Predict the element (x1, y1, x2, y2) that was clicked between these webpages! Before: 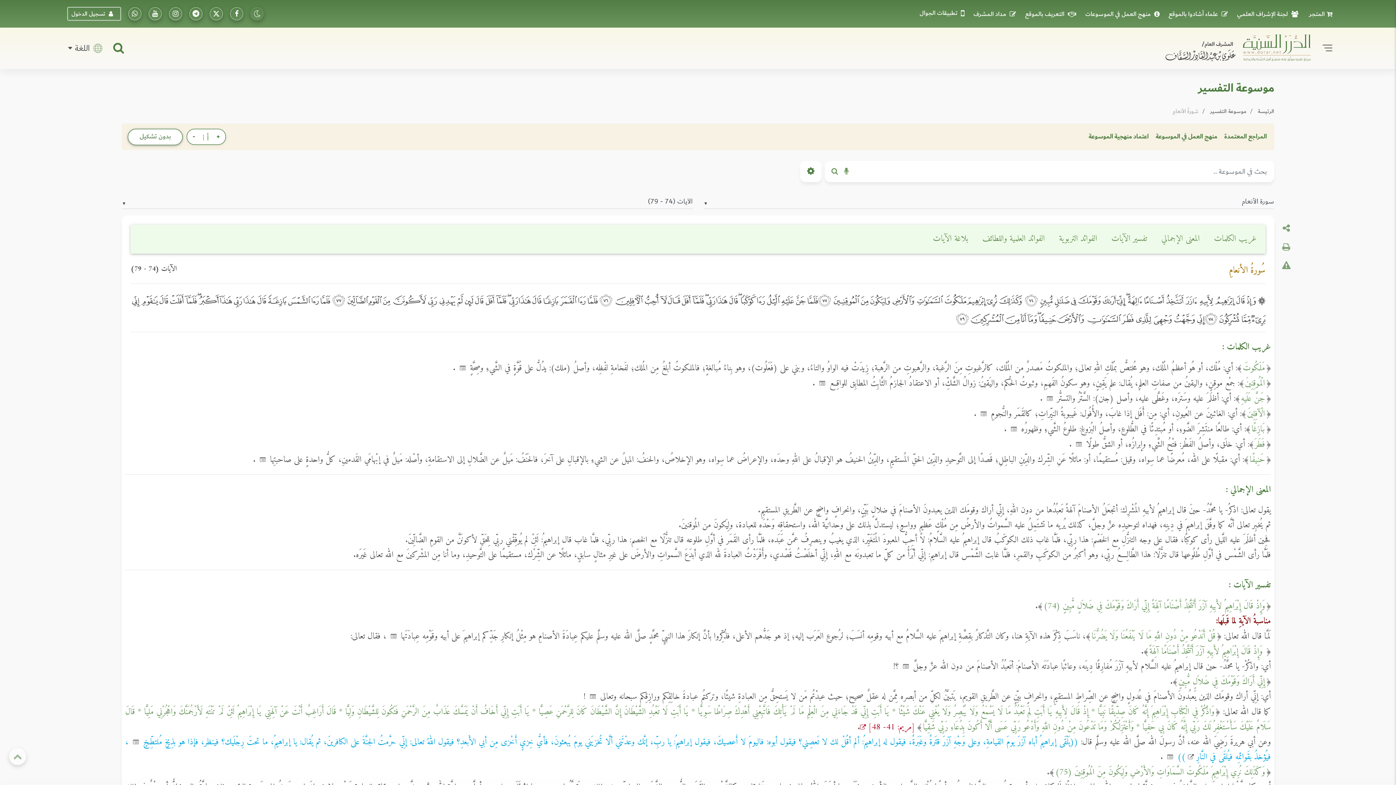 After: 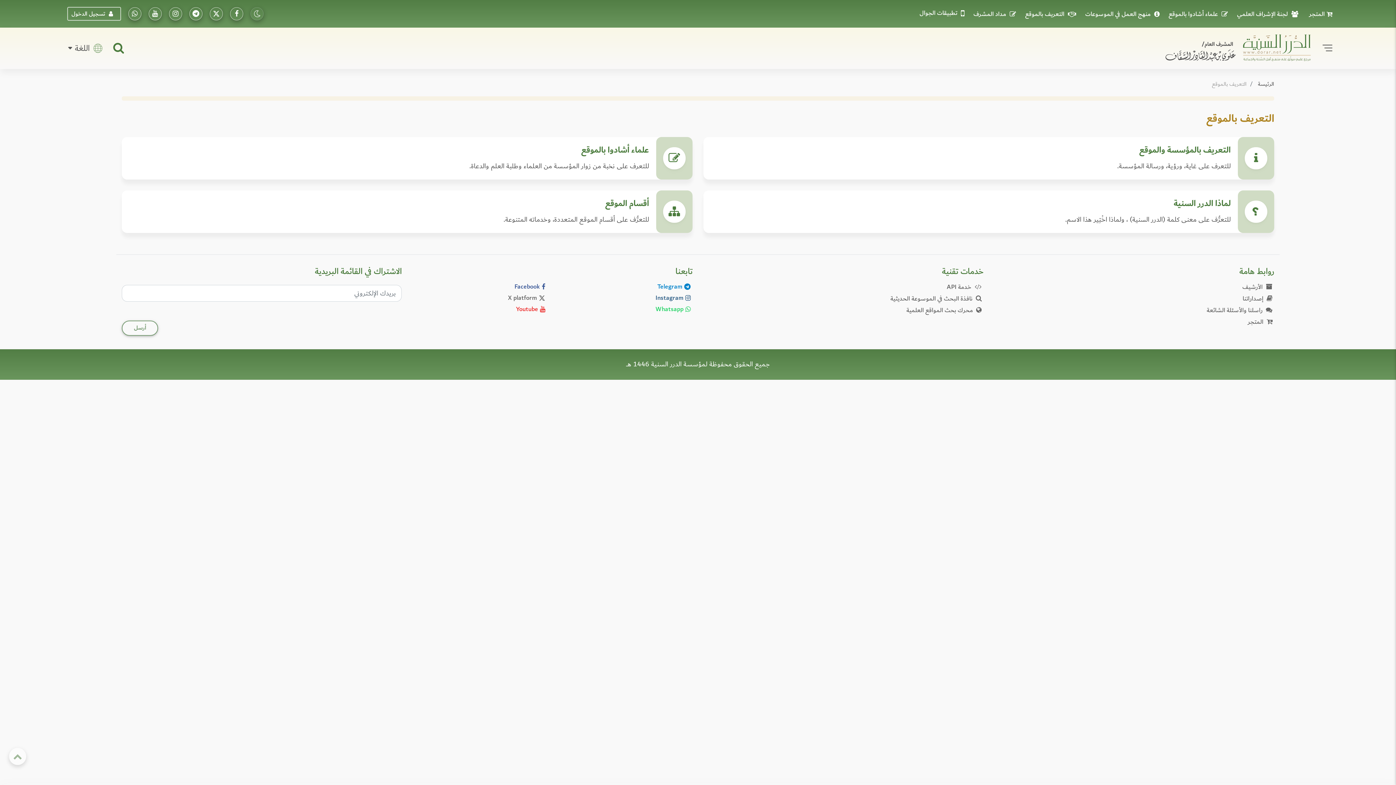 Action: bbox: (1023, 8, 1081, 19) label: التعريف بالموقع